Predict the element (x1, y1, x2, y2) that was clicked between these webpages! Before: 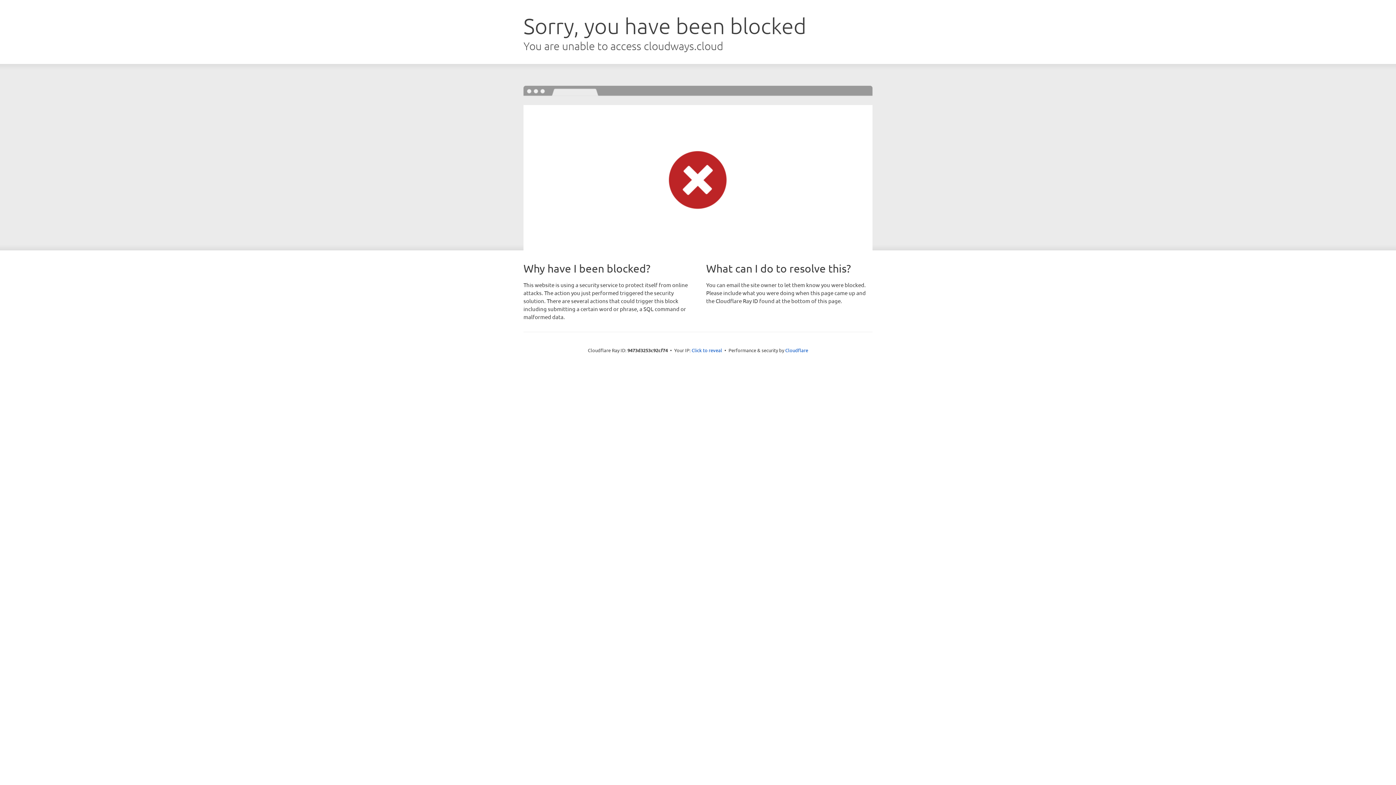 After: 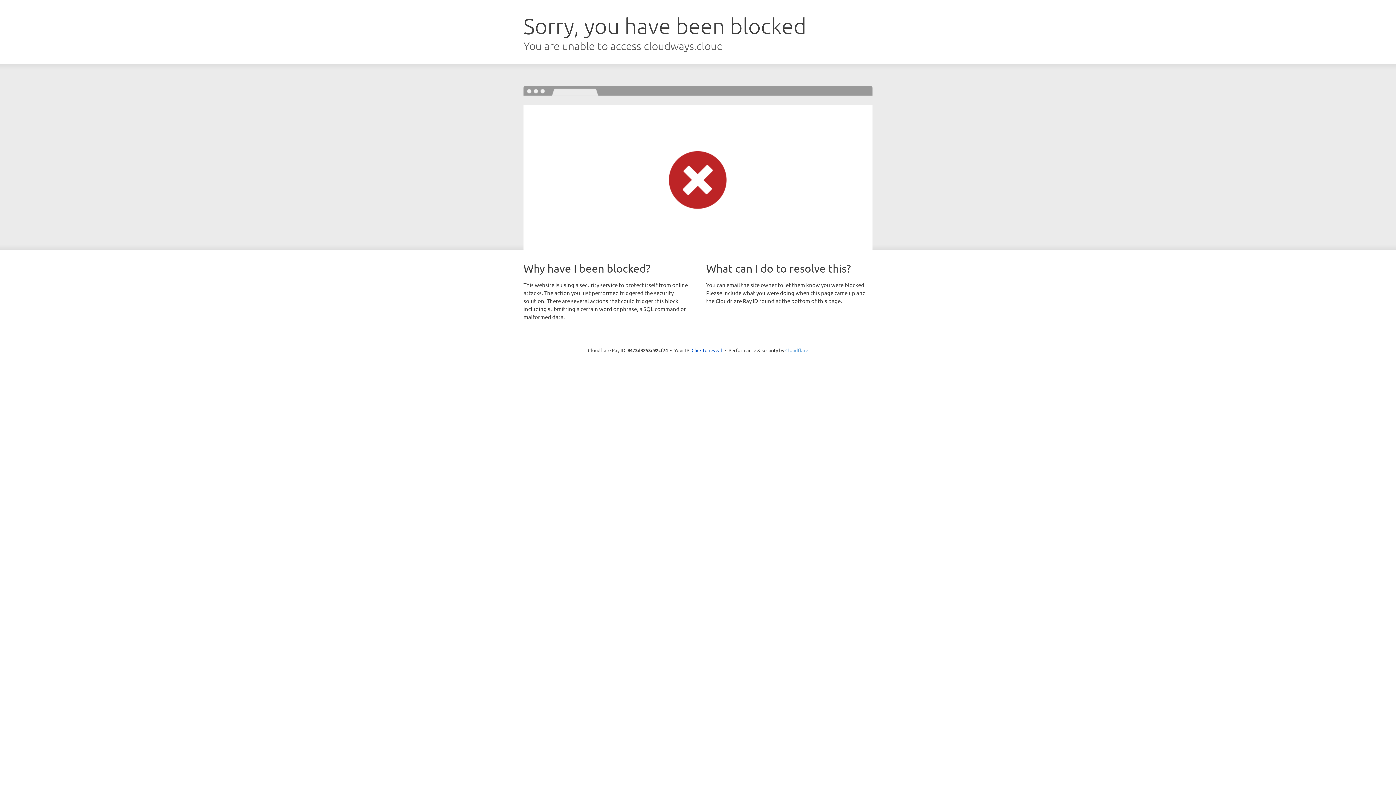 Action: bbox: (785, 347, 808, 353) label: Cloudflare